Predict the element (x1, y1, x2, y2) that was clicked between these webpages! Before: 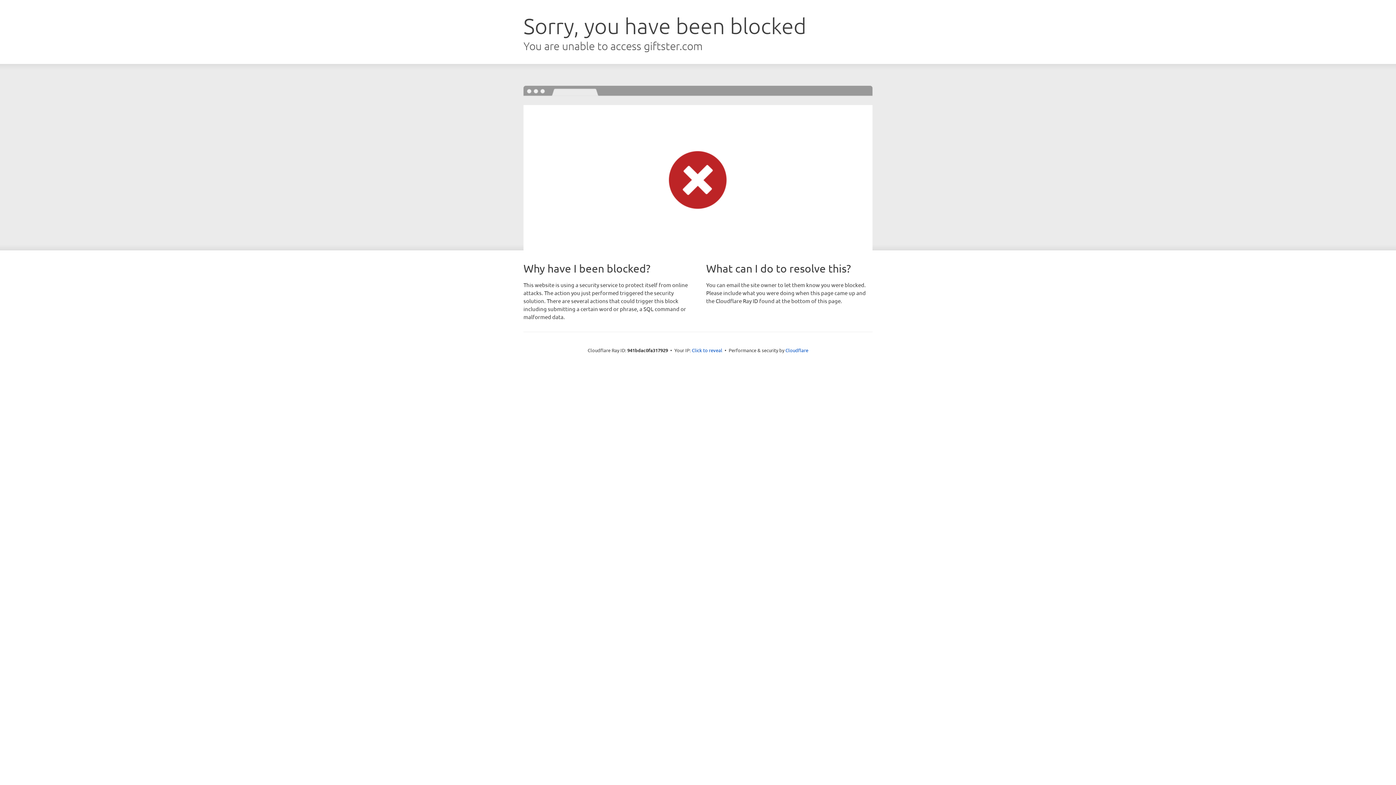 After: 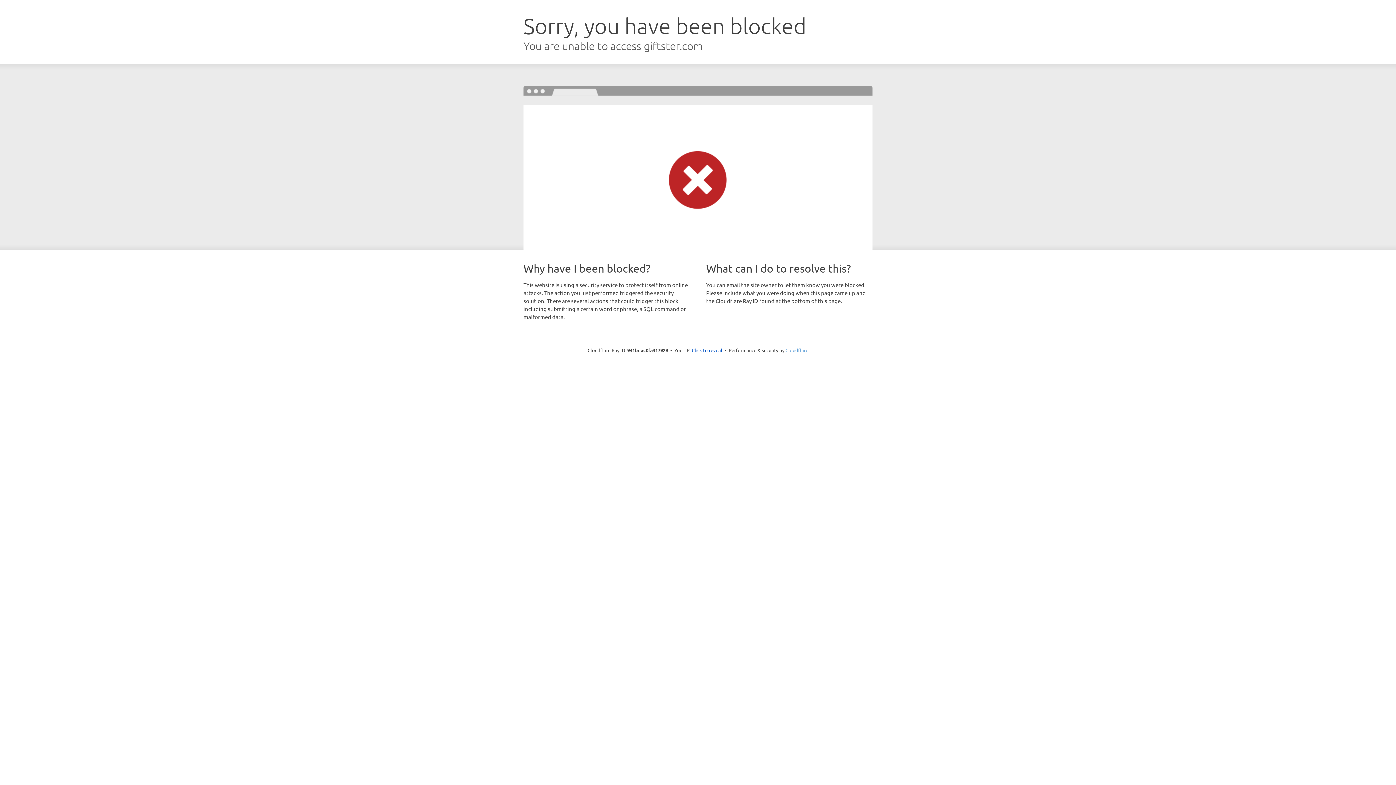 Action: bbox: (785, 347, 808, 353) label: Cloudflare